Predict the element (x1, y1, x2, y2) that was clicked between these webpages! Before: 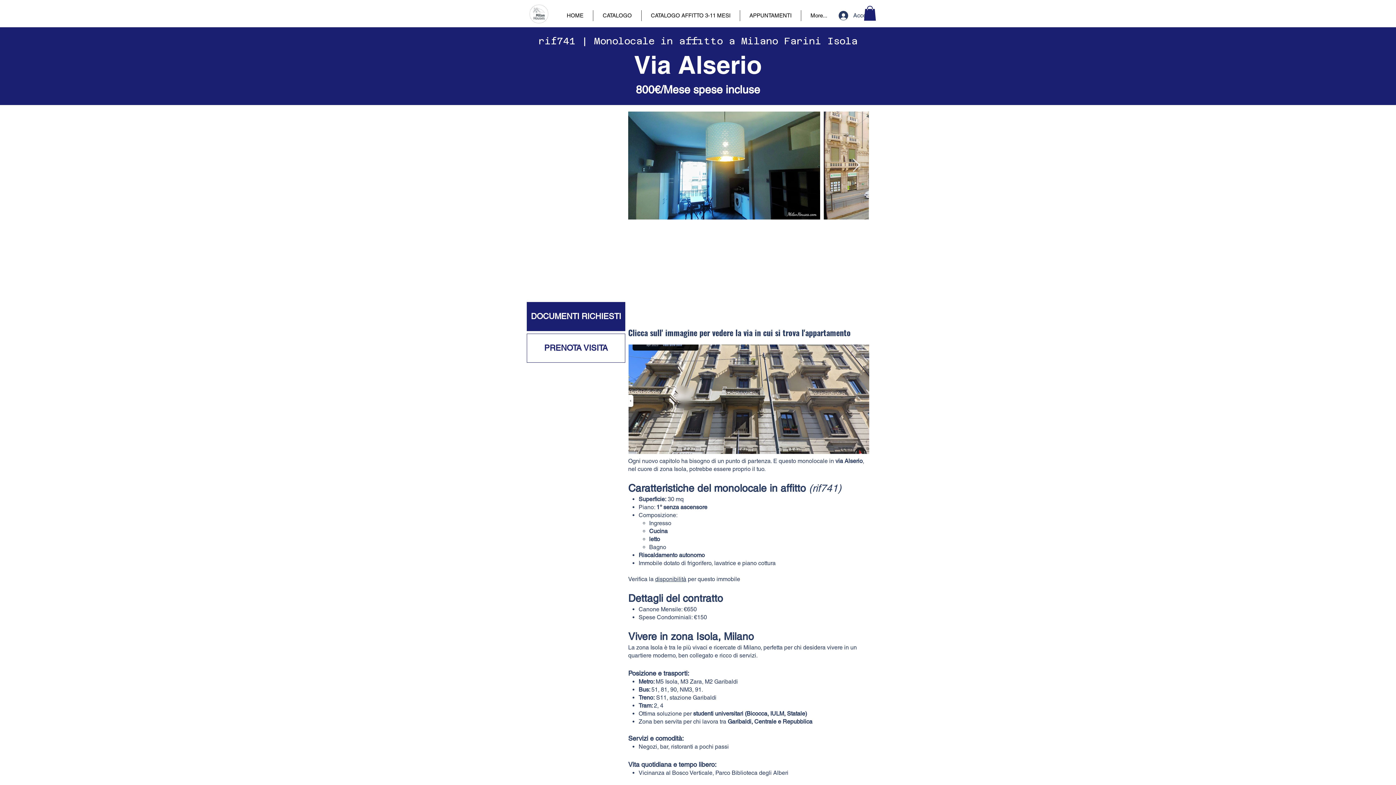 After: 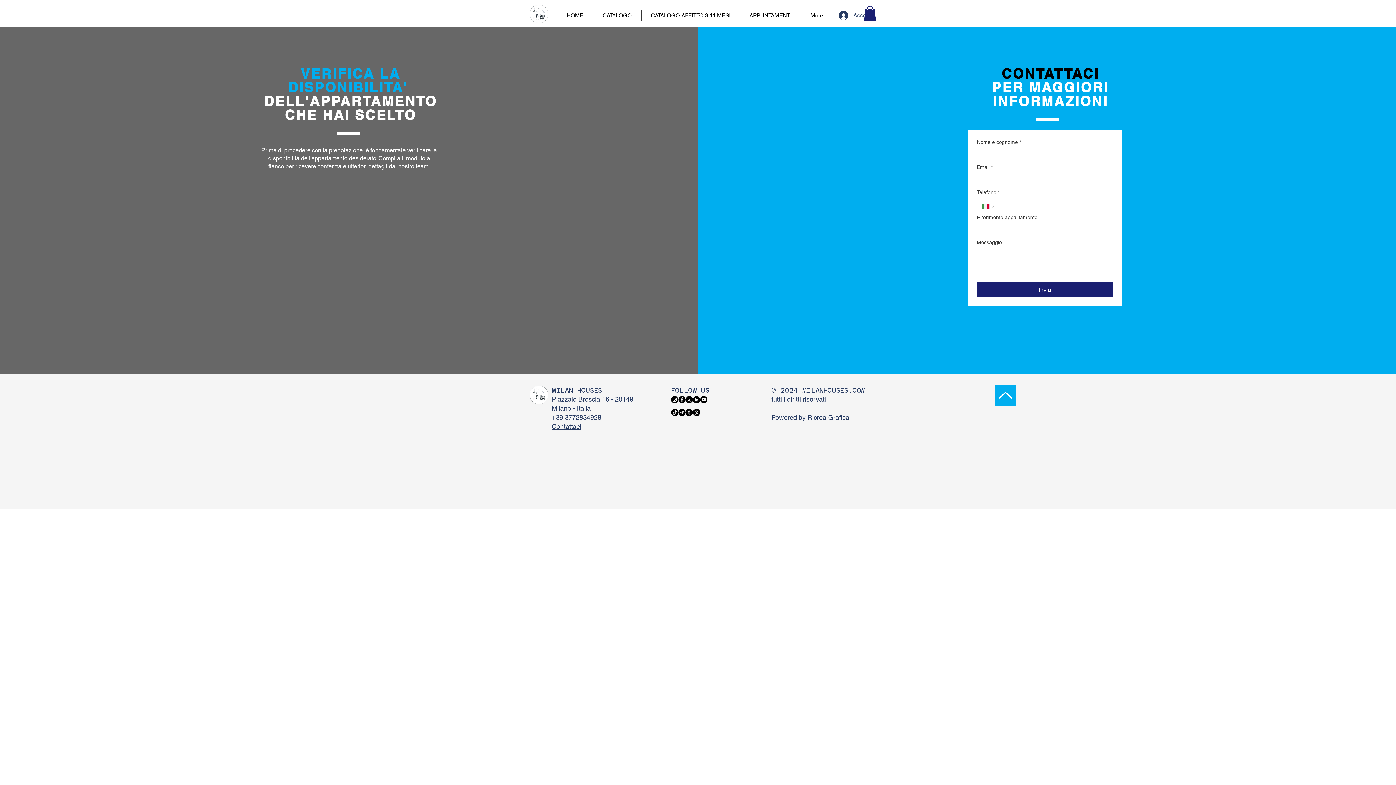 Action: label: disponibilità bbox: (655, 575, 686, 582)